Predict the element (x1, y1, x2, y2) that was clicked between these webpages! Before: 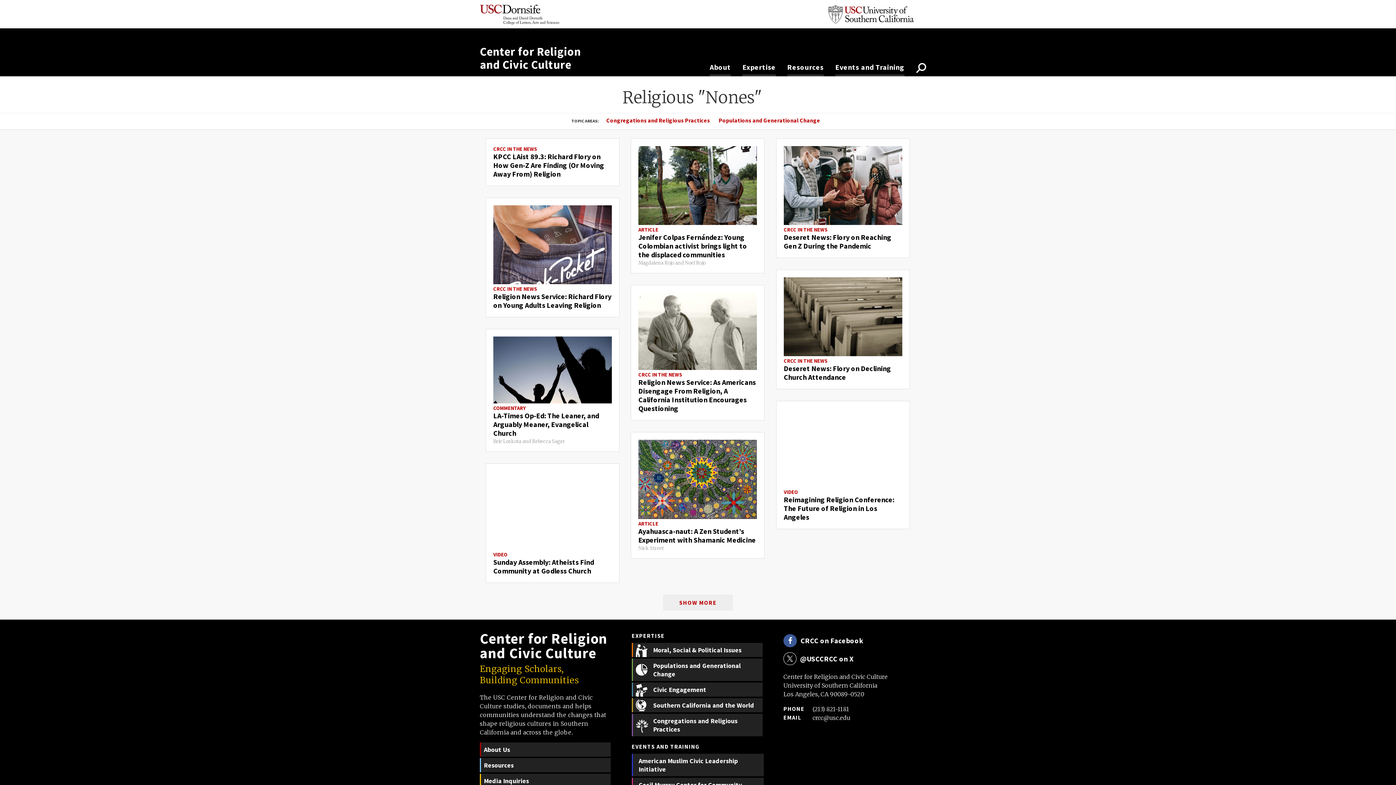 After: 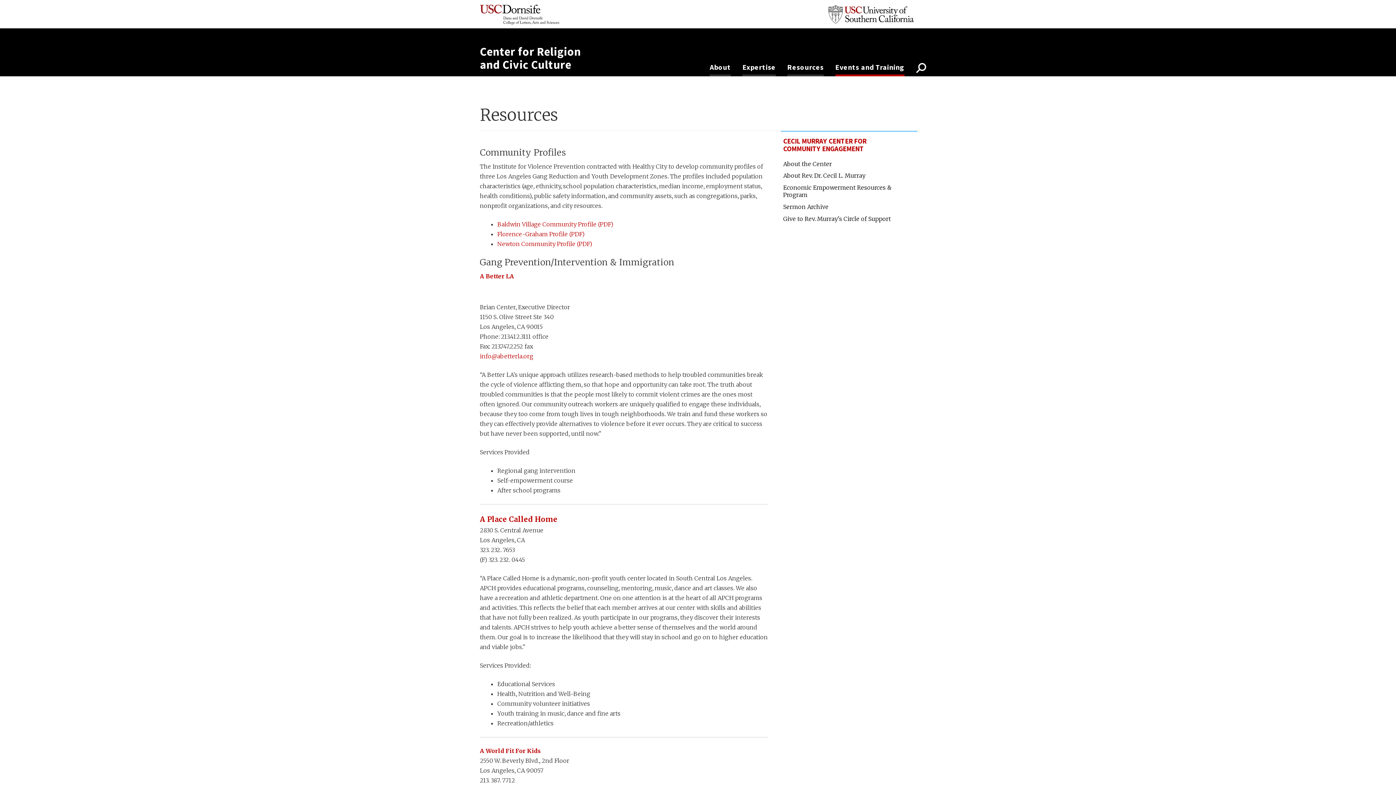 Action: bbox: (480, 758, 610, 772) label: Resources